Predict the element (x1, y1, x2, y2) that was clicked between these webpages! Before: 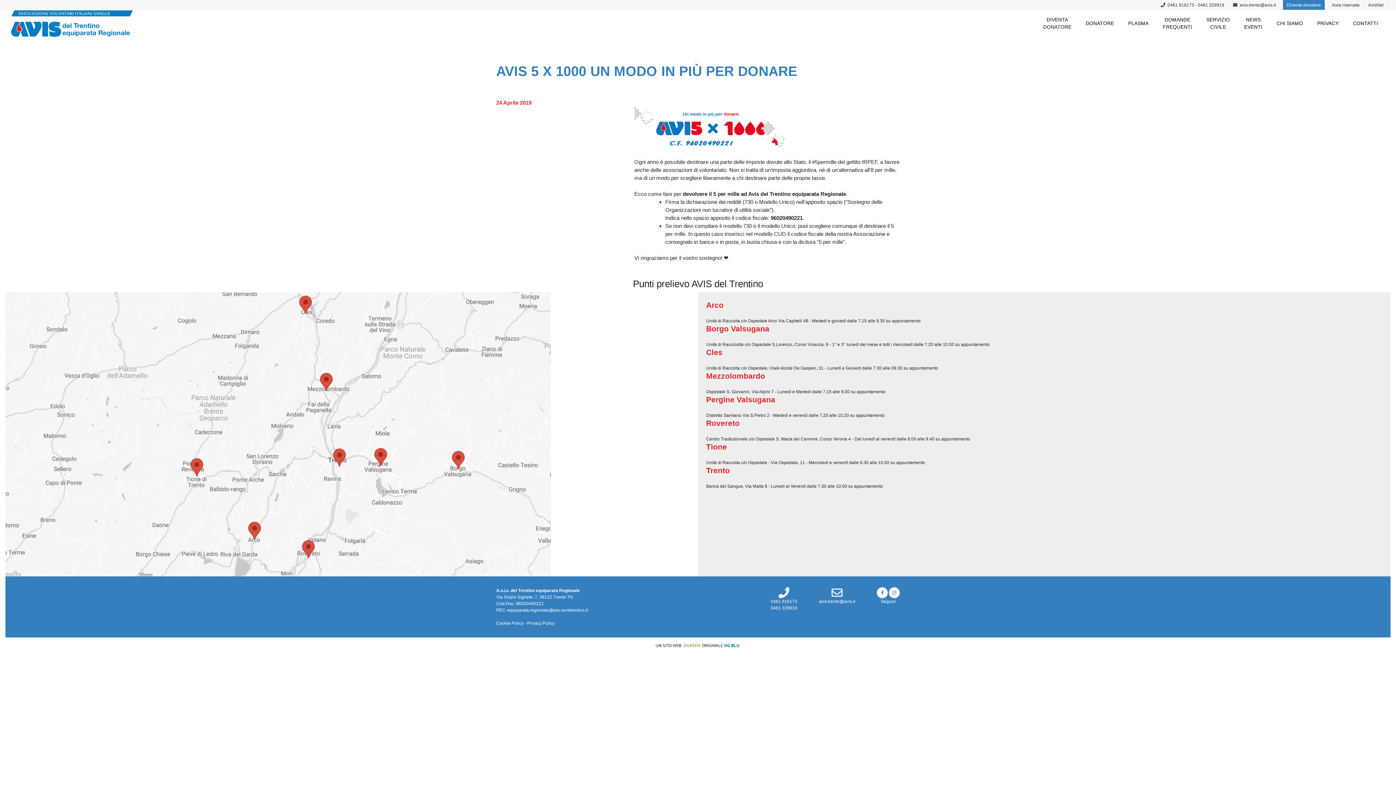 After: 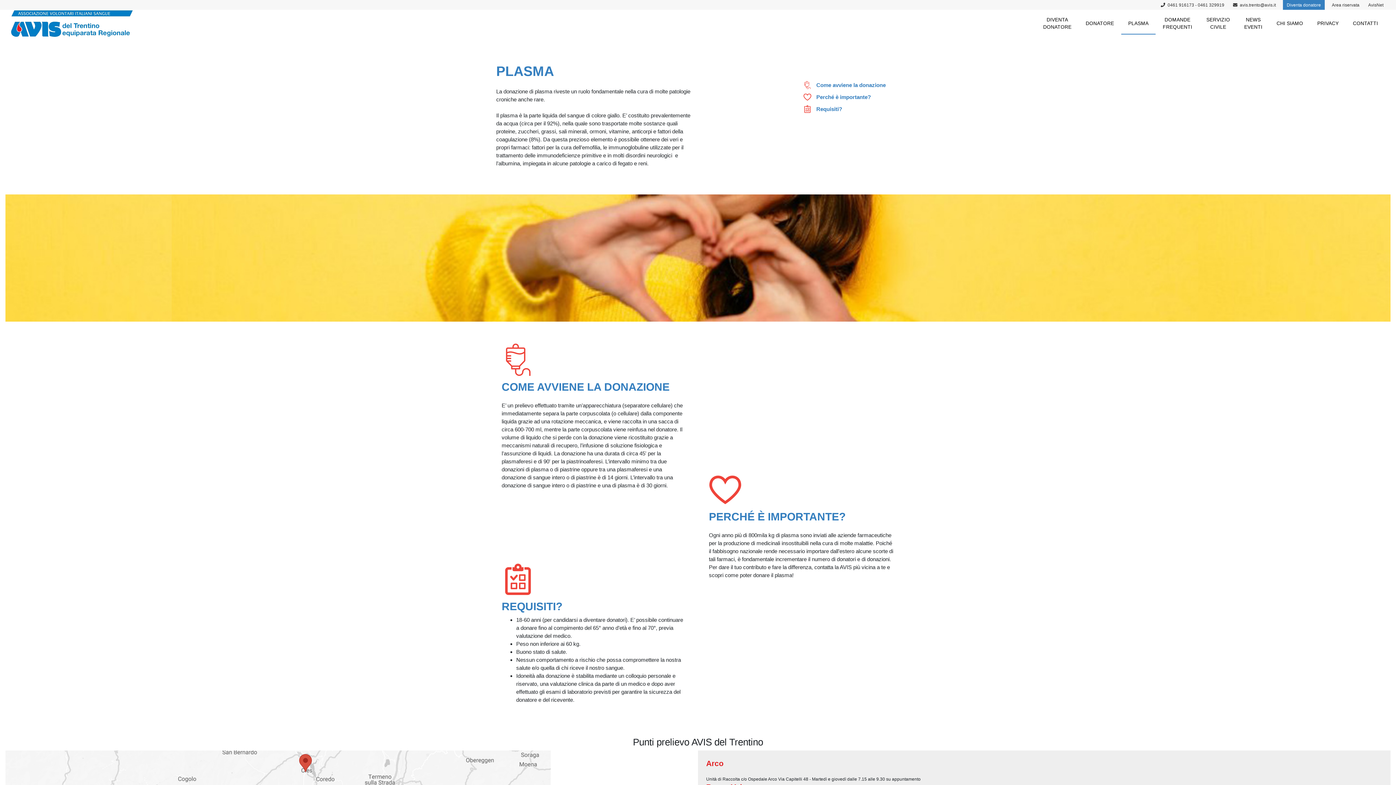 Action: bbox: (1121, 12, 1156, 34) label: PLASMA